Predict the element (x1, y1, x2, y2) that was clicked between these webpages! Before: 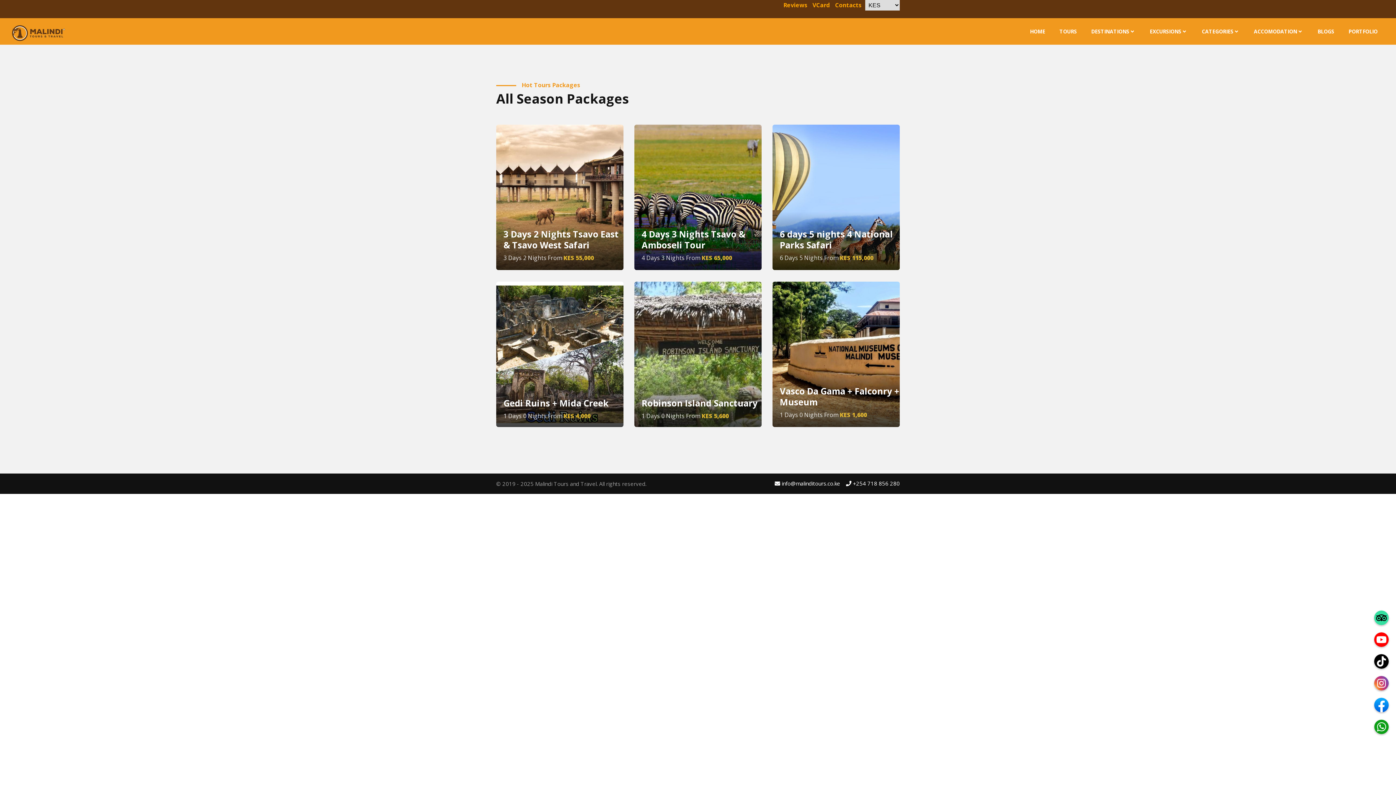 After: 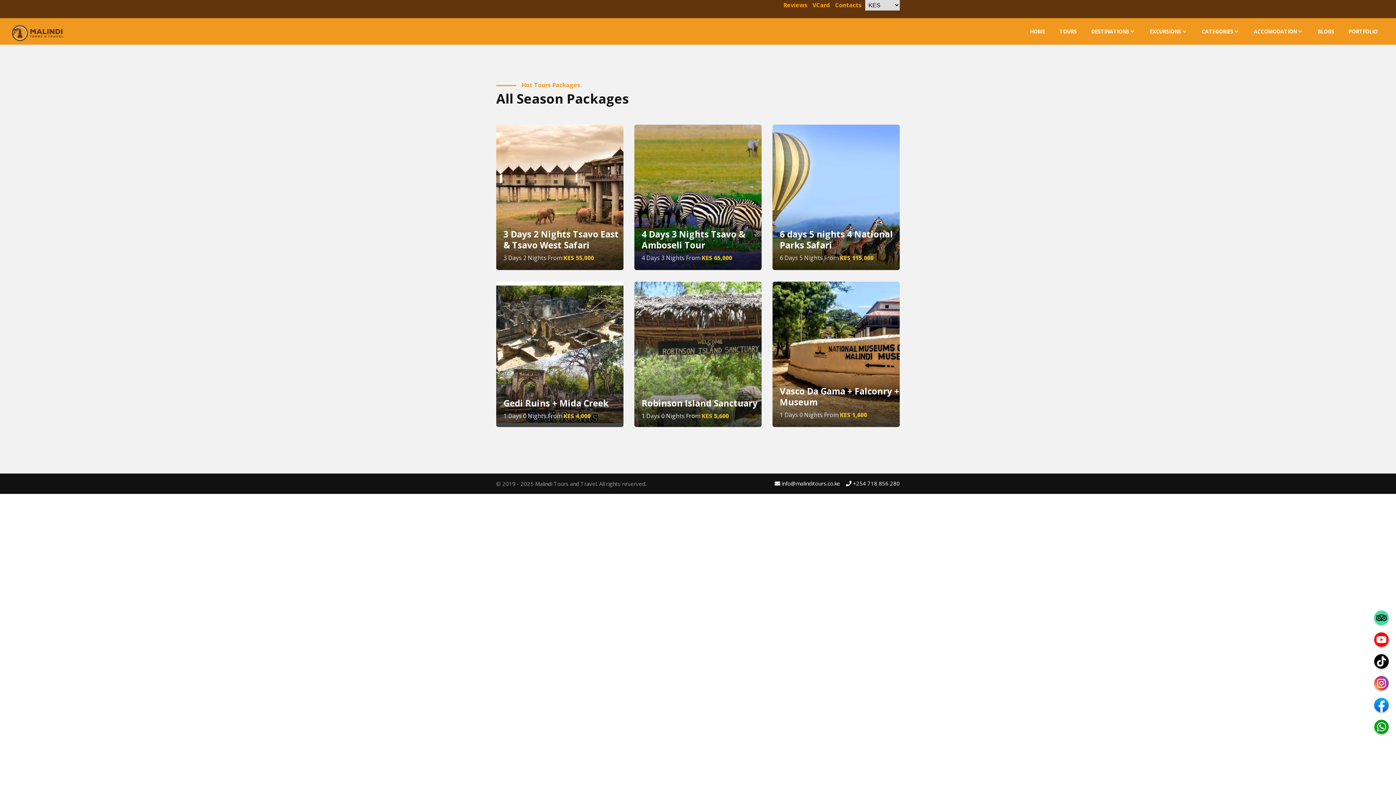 Action: bbox: (1374, 635, 1389, 643)